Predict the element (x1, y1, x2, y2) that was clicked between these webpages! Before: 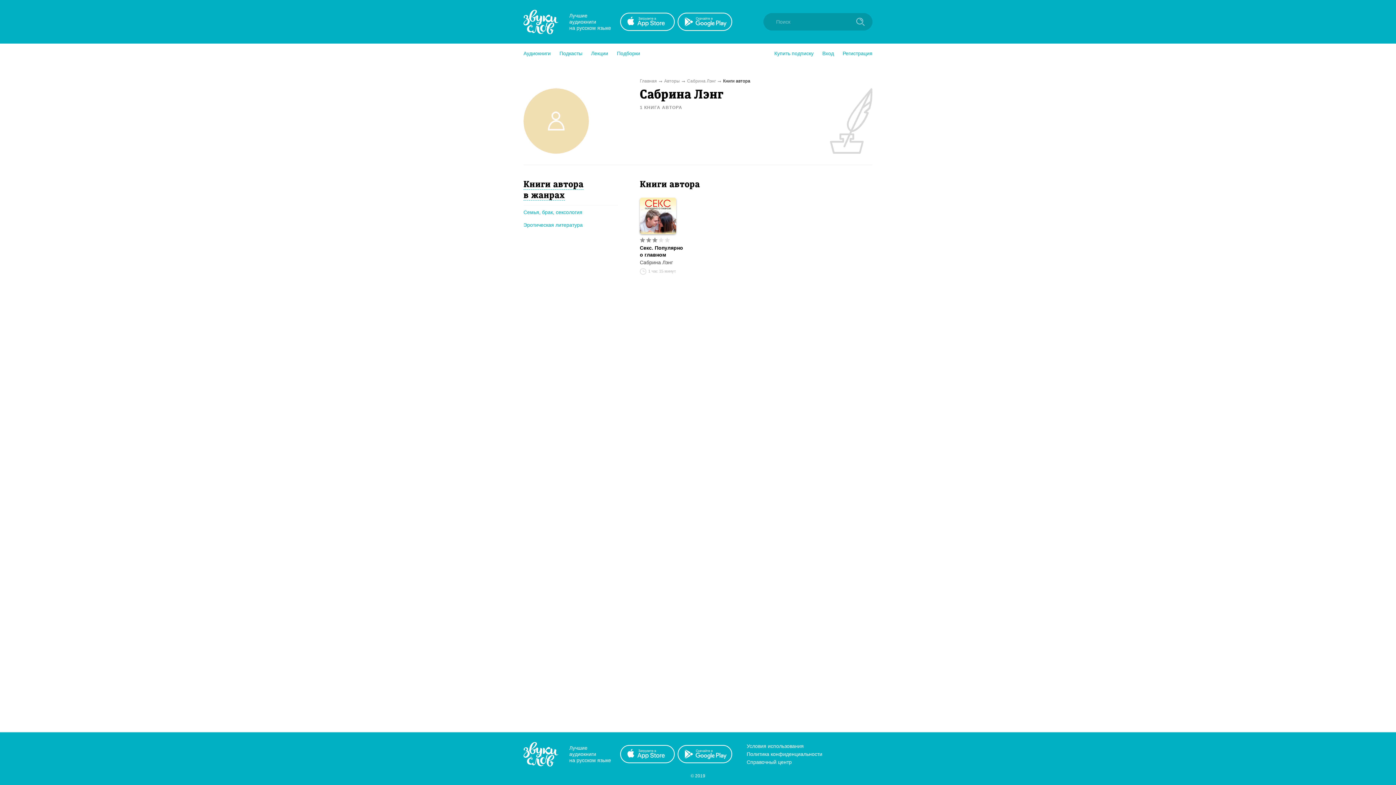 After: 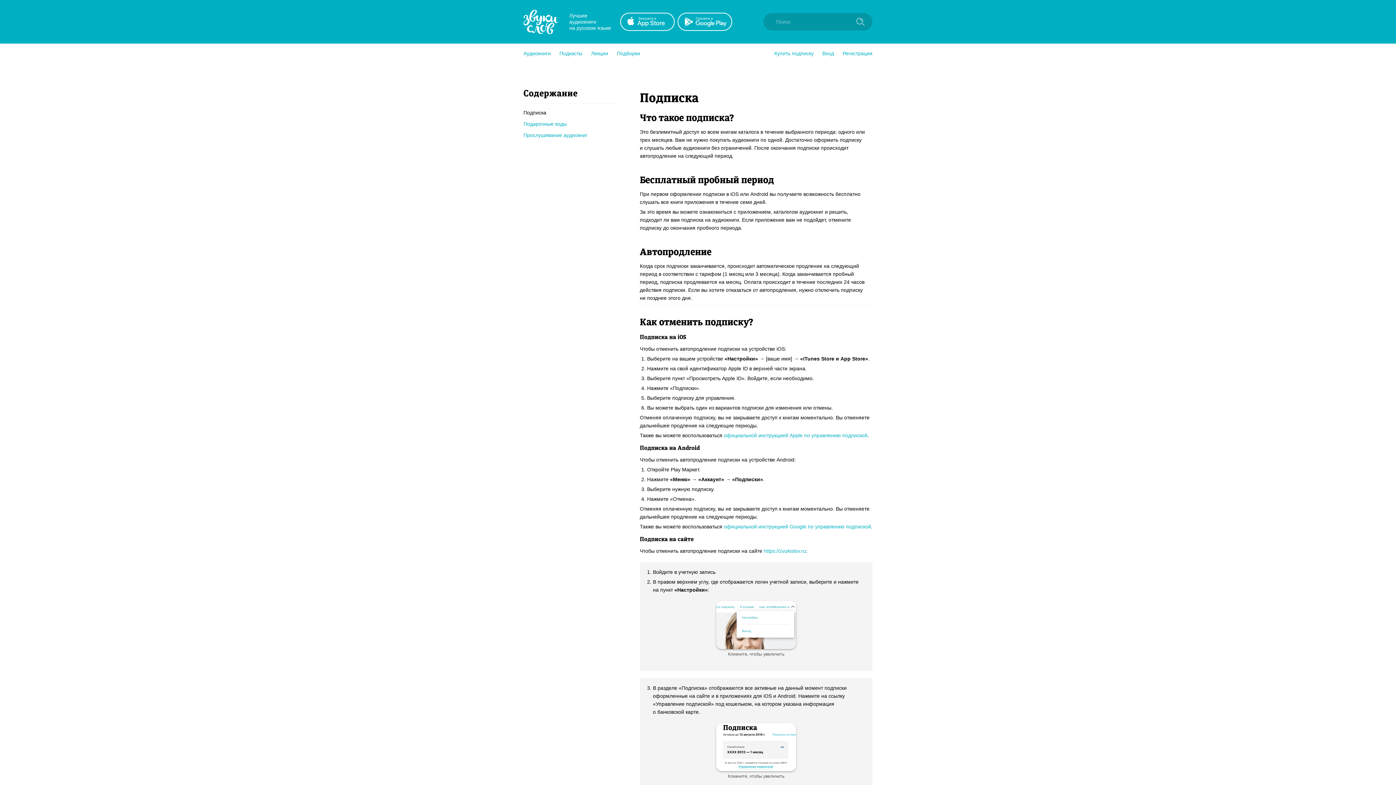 Action: label: Справочный центр bbox: (746, 758, 822, 766)